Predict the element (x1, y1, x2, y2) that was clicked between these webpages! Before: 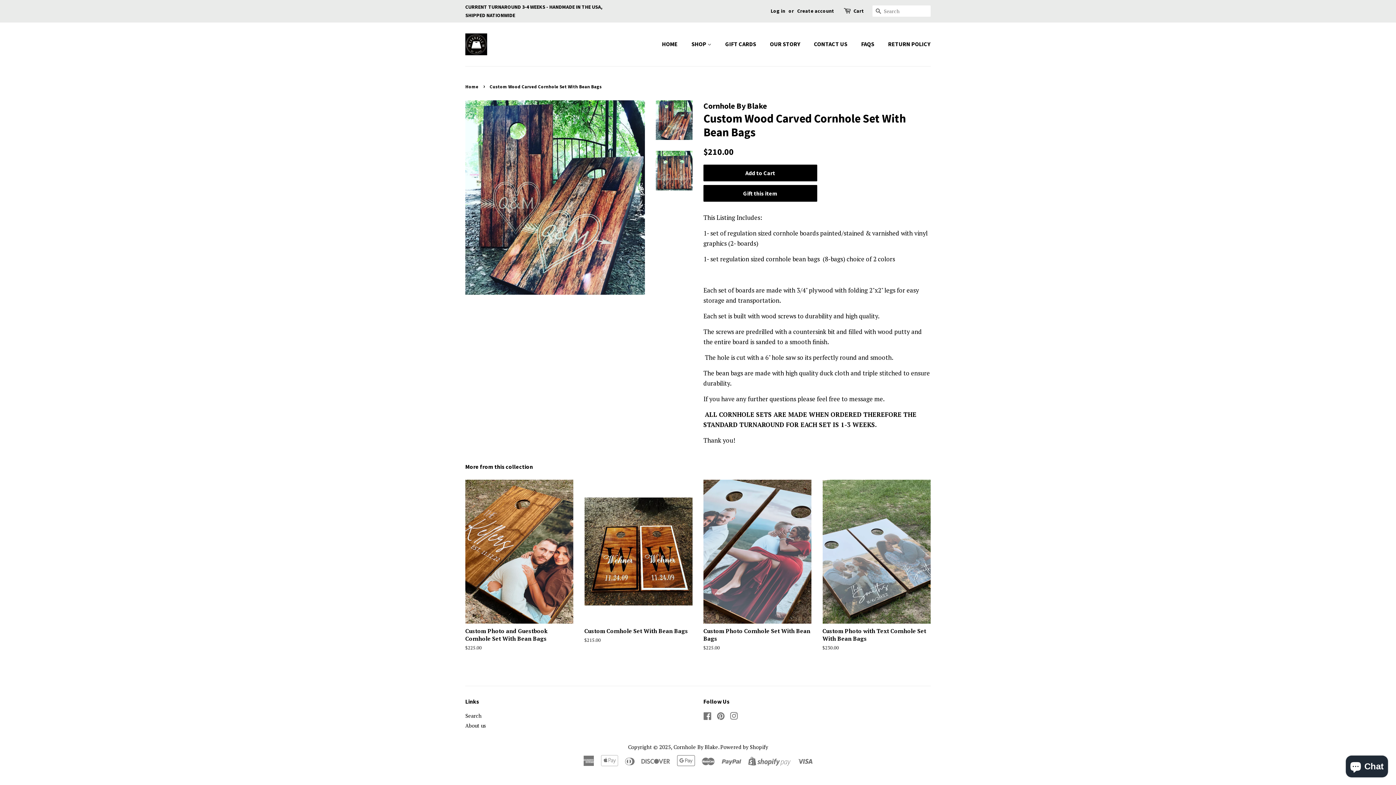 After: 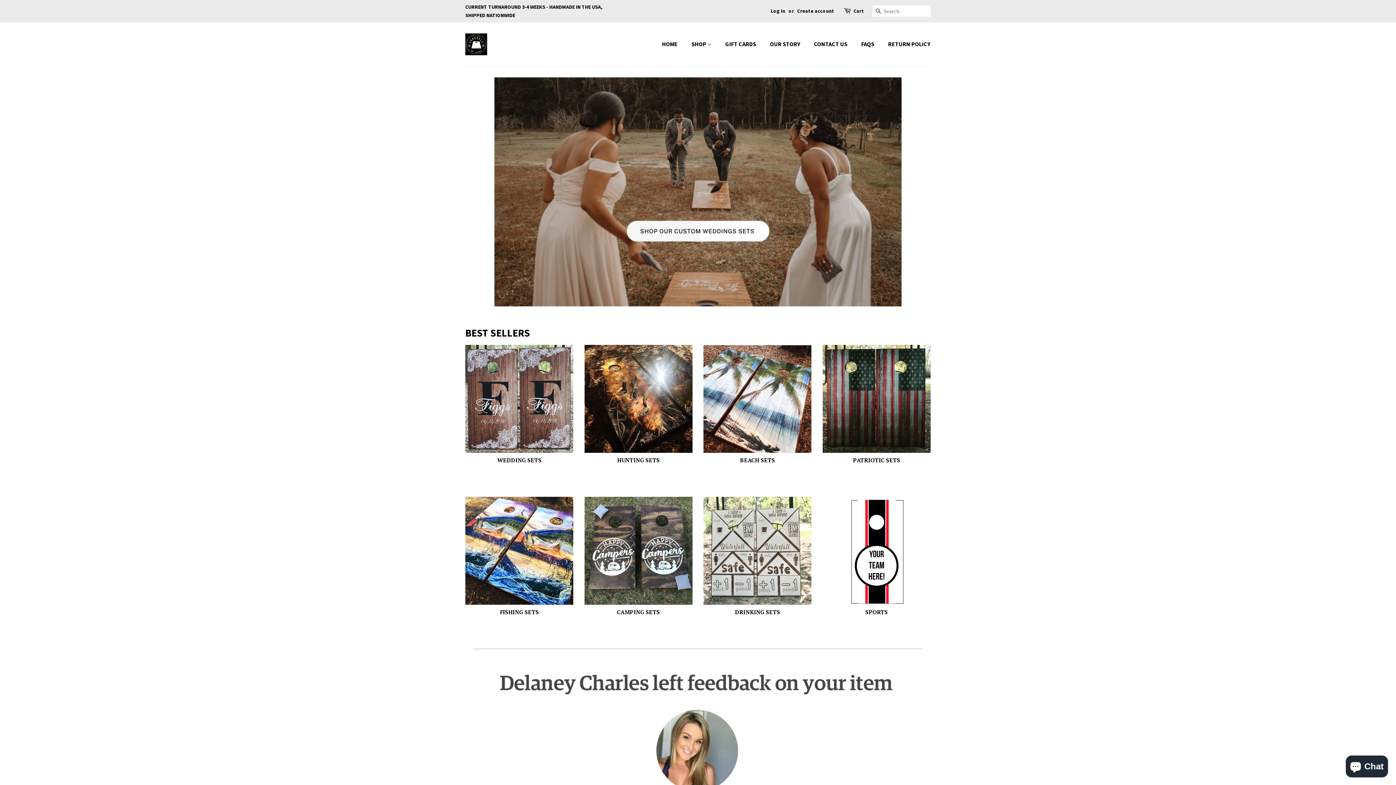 Action: bbox: (465, 33, 487, 55)